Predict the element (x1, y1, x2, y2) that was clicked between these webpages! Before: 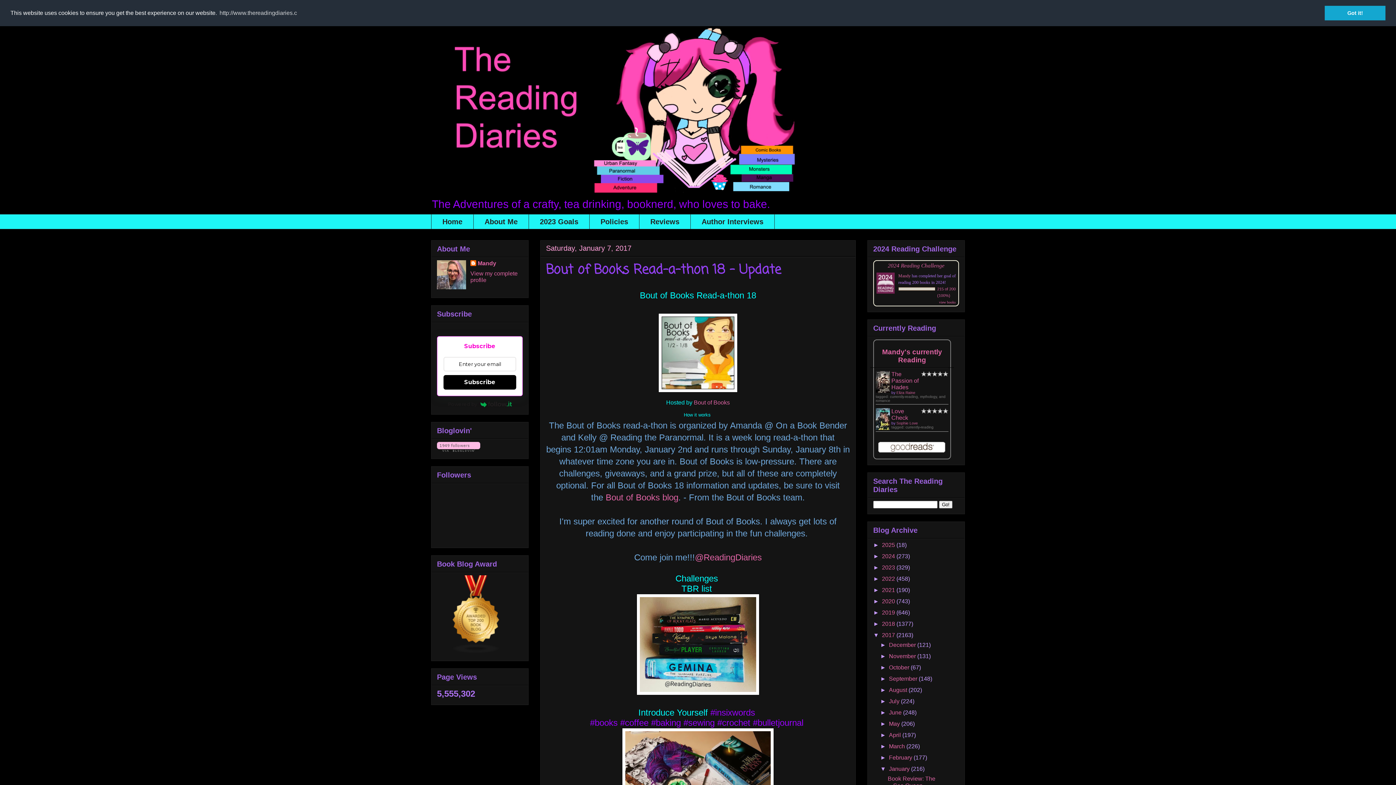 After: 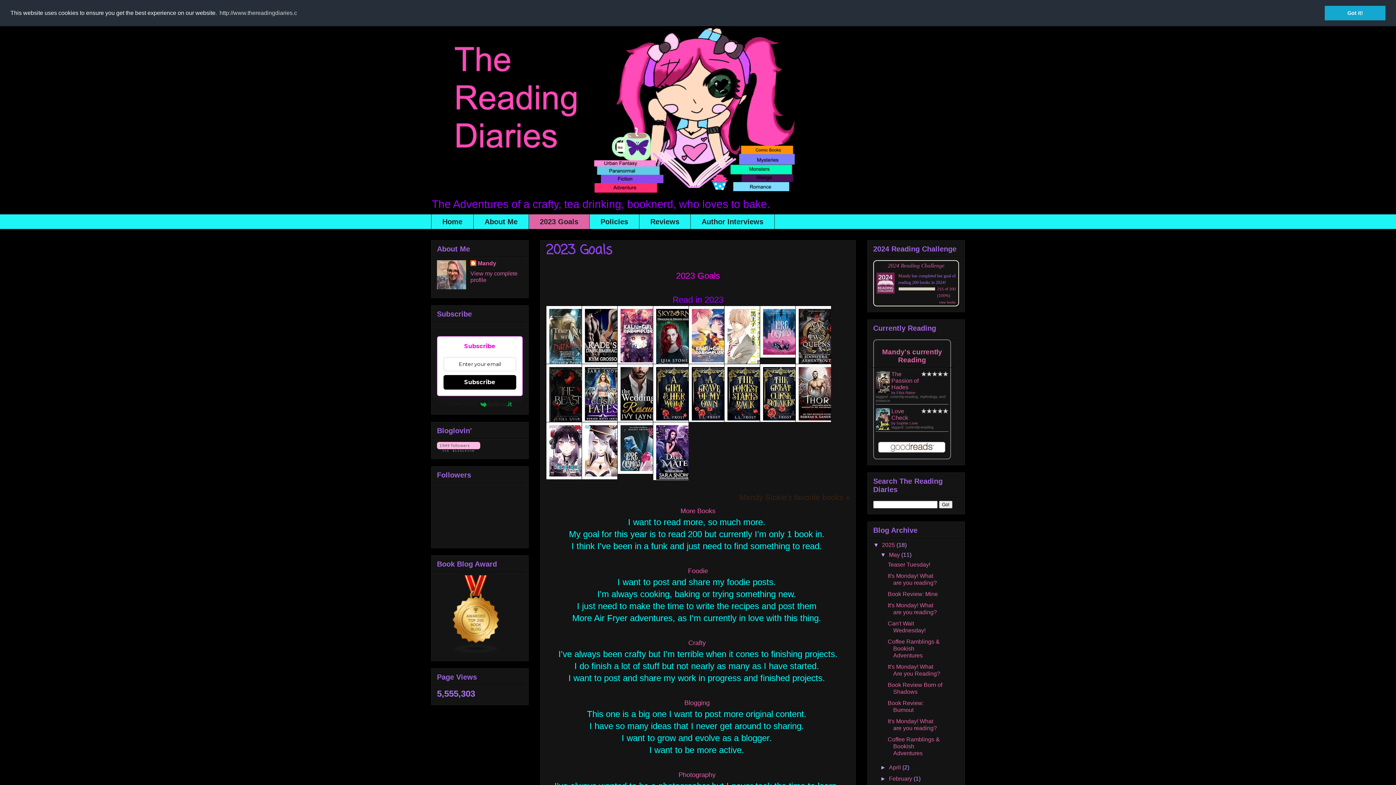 Action: label: 2023 Goals bbox: (528, 214, 589, 229)